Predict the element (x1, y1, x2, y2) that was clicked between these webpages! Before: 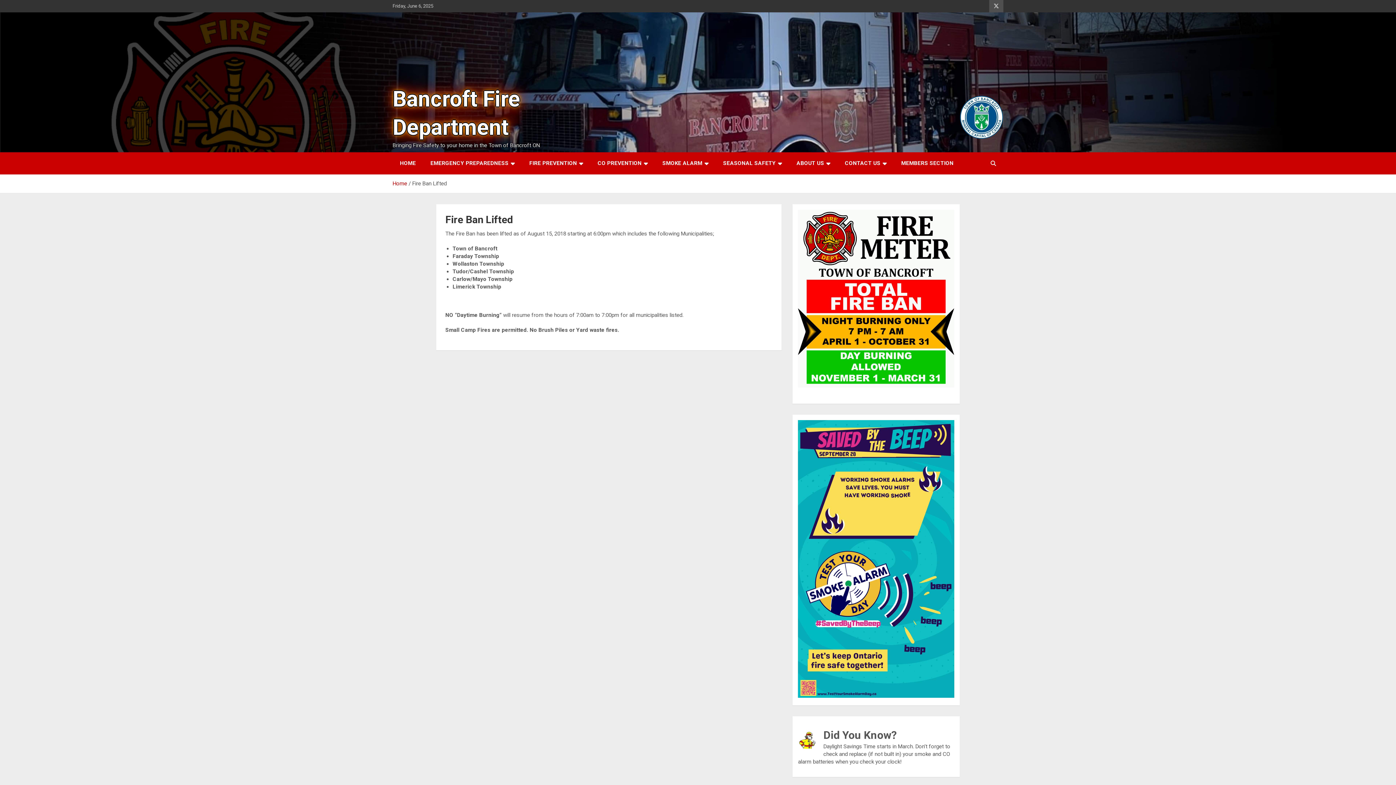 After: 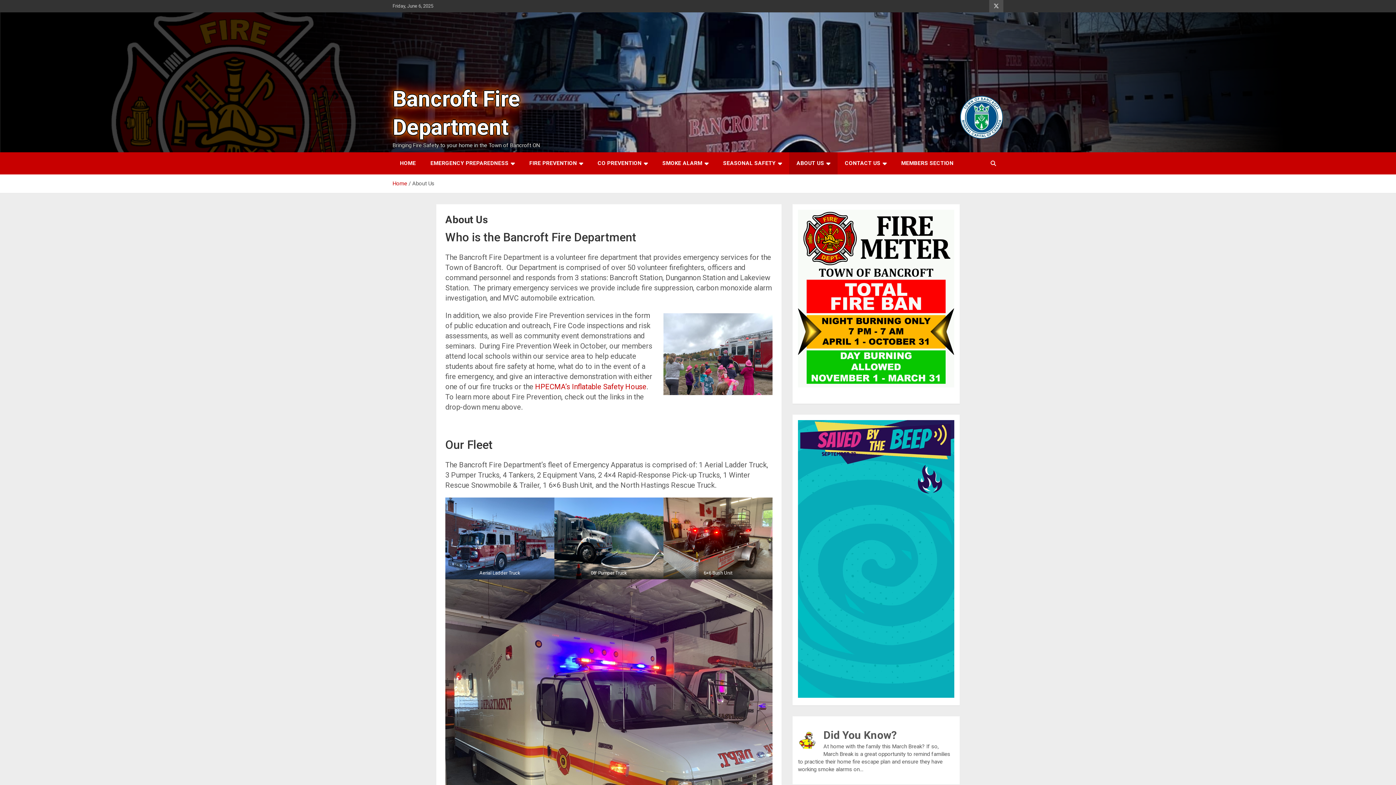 Action: bbox: (789, 152, 837, 174) label: ABOUT US